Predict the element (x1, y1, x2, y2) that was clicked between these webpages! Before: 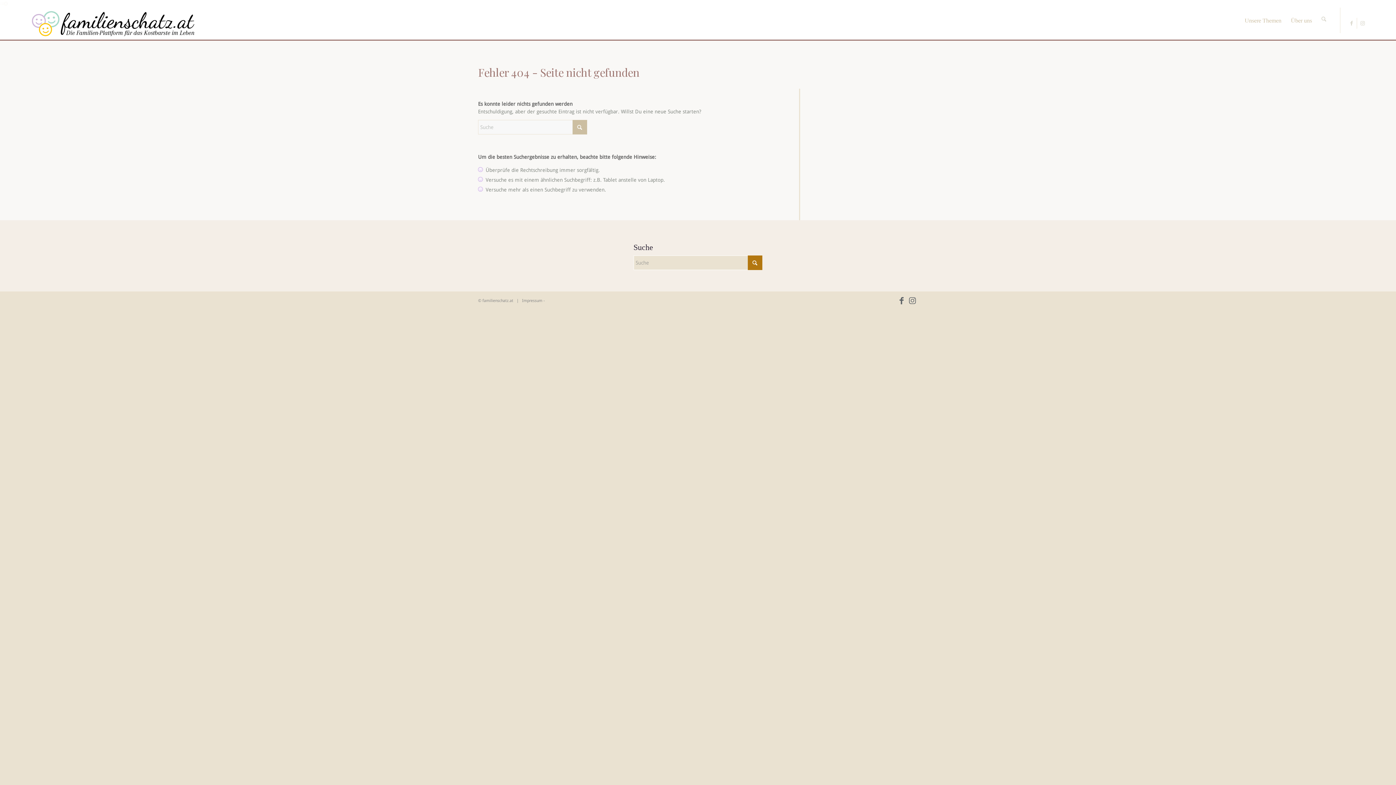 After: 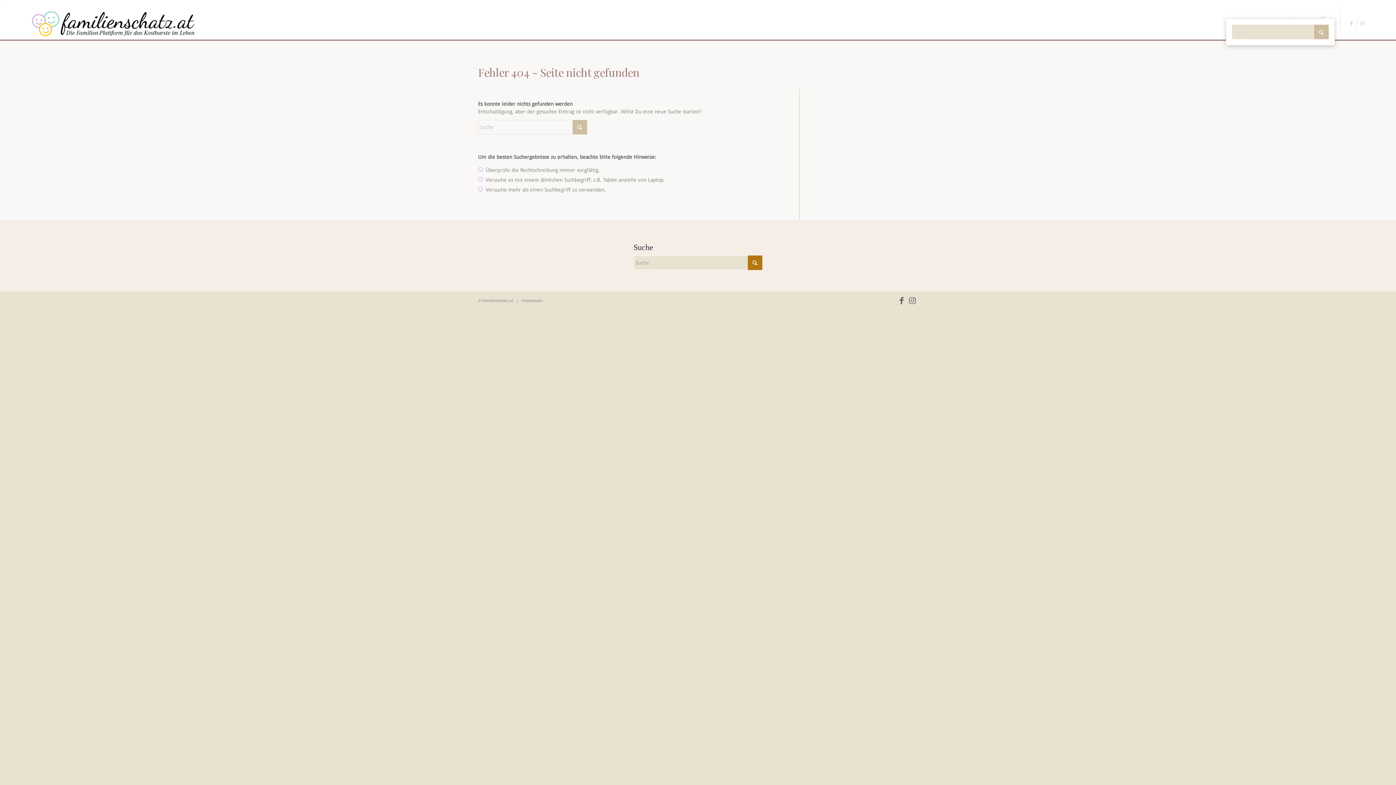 Action: bbox: (1317, 3, 1331, 22) label: Suche